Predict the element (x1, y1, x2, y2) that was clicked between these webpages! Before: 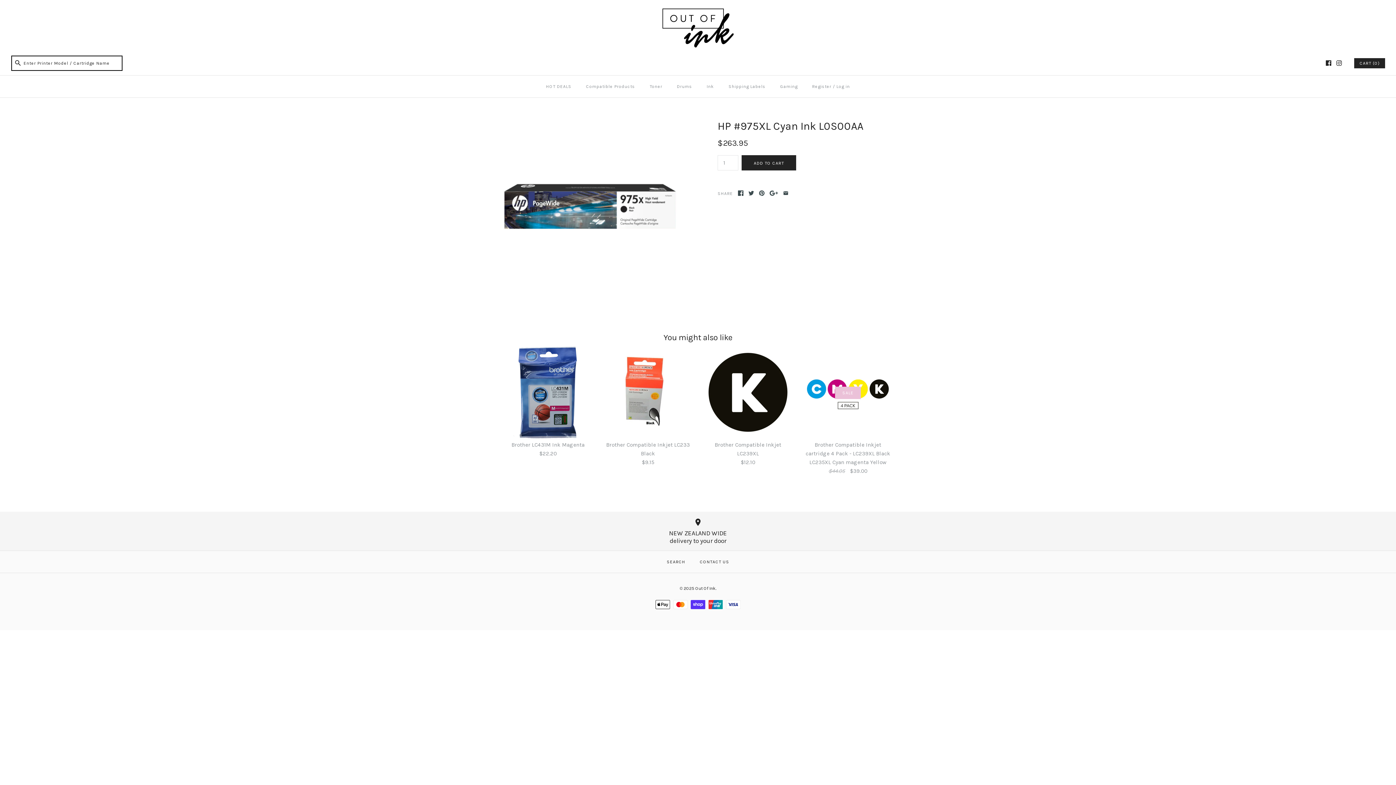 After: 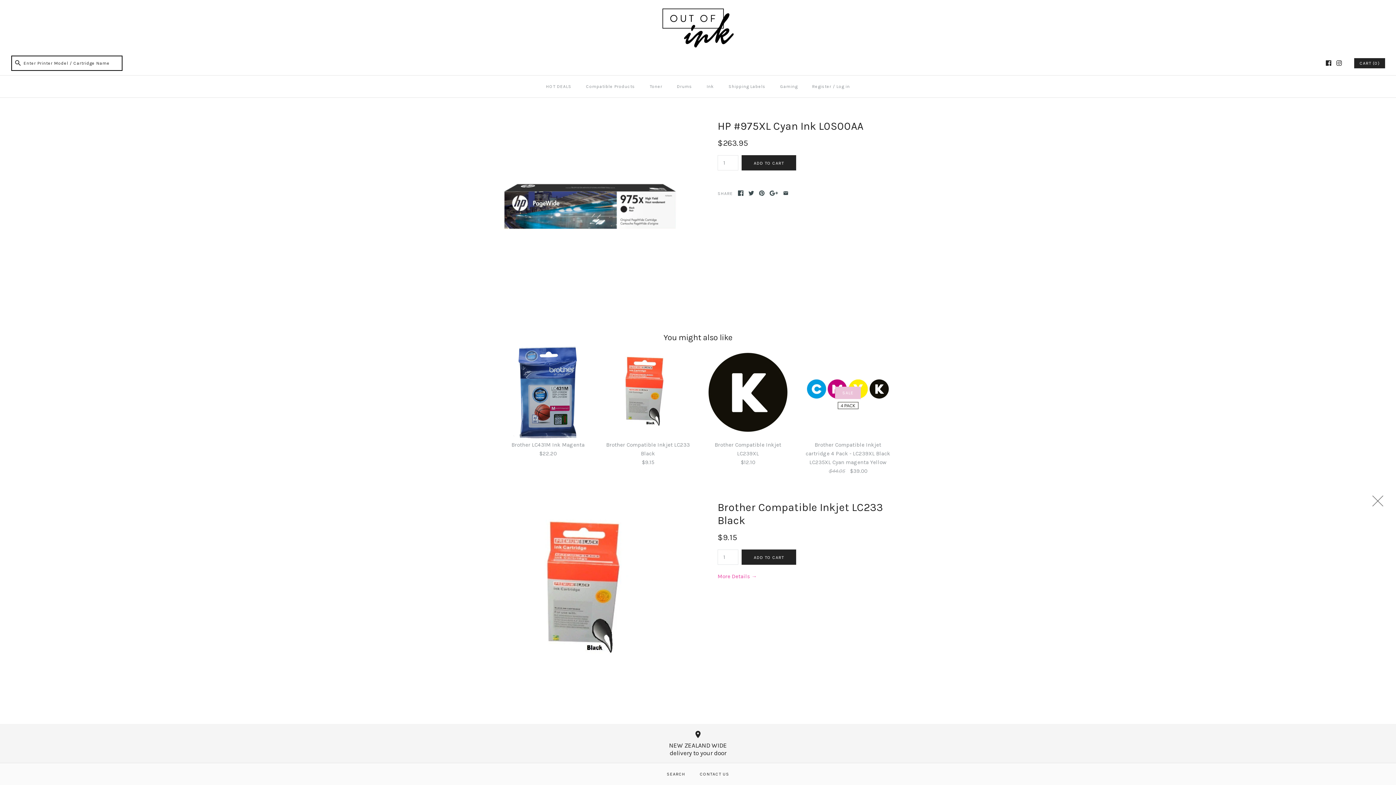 Action: bbox: (601, 346, 694, 466) label: Brother Compatible Inkjet LC233 Black
$9.15